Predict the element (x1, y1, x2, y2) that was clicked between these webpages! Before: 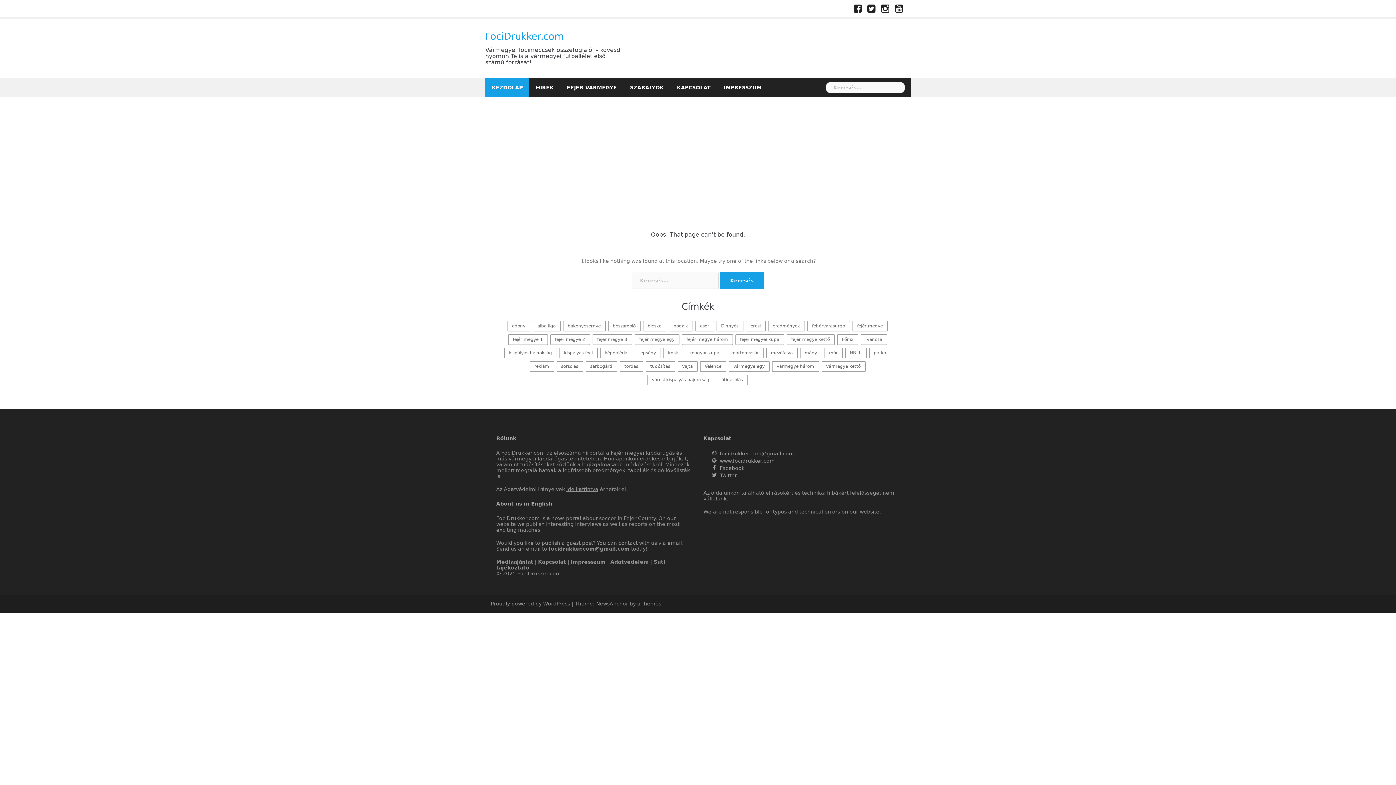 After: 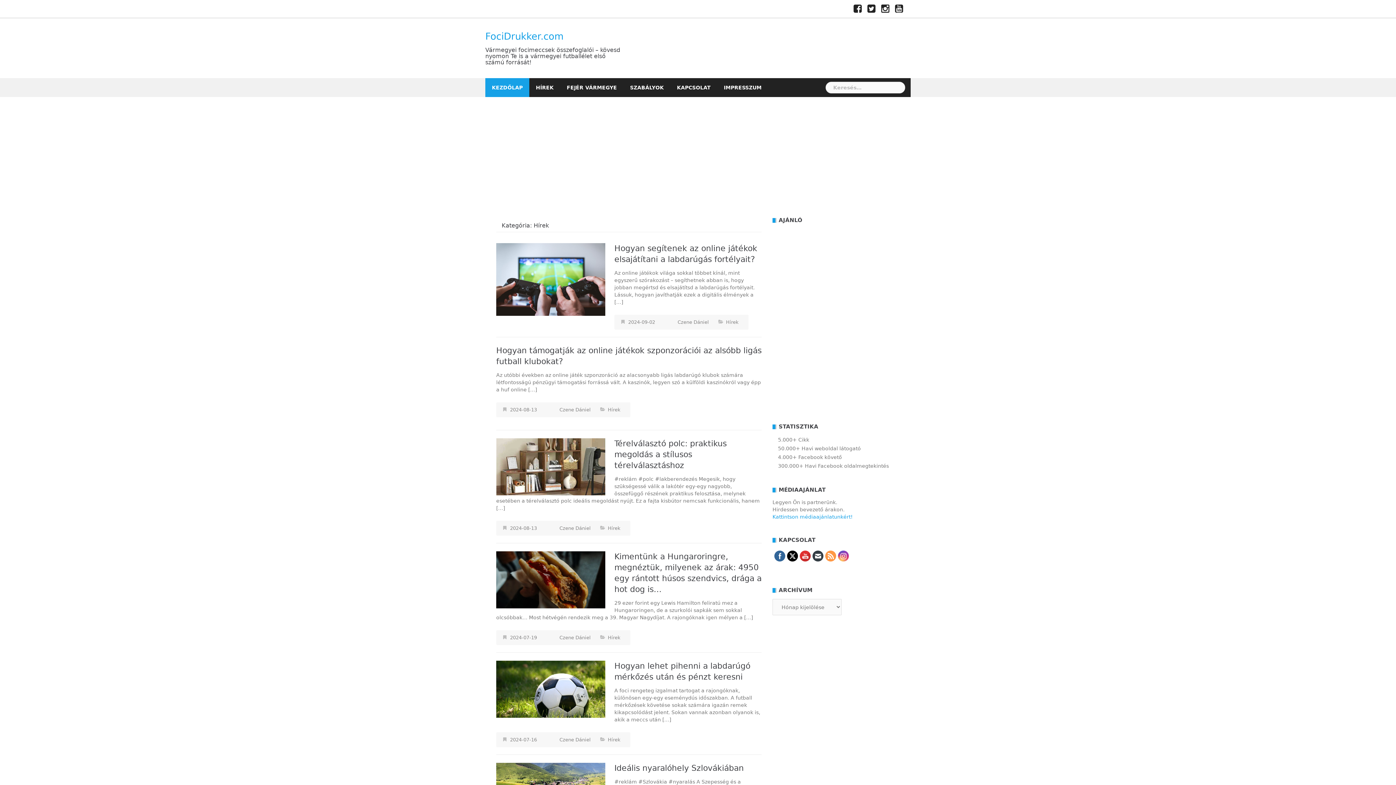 Action: bbox: (536, 78, 553, 97) label: HÍREK